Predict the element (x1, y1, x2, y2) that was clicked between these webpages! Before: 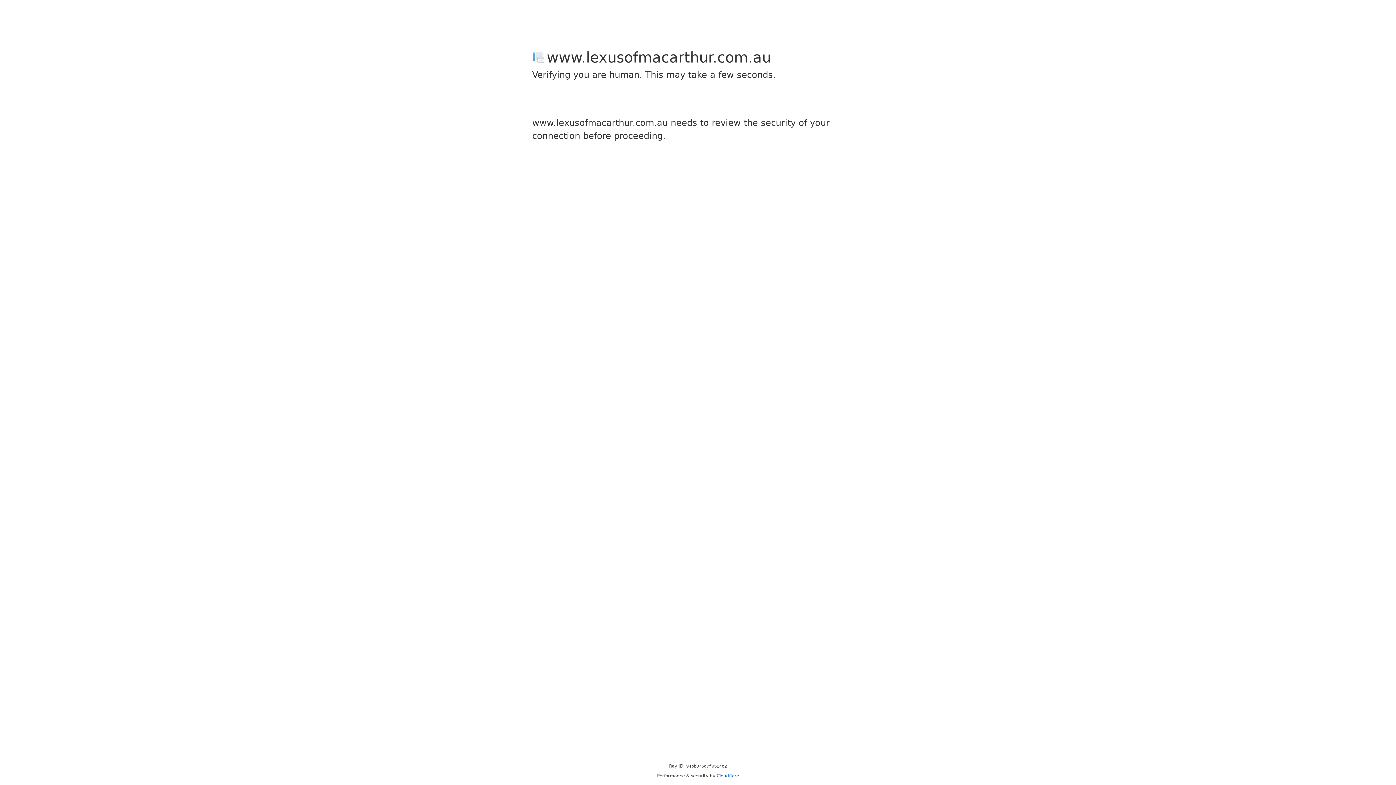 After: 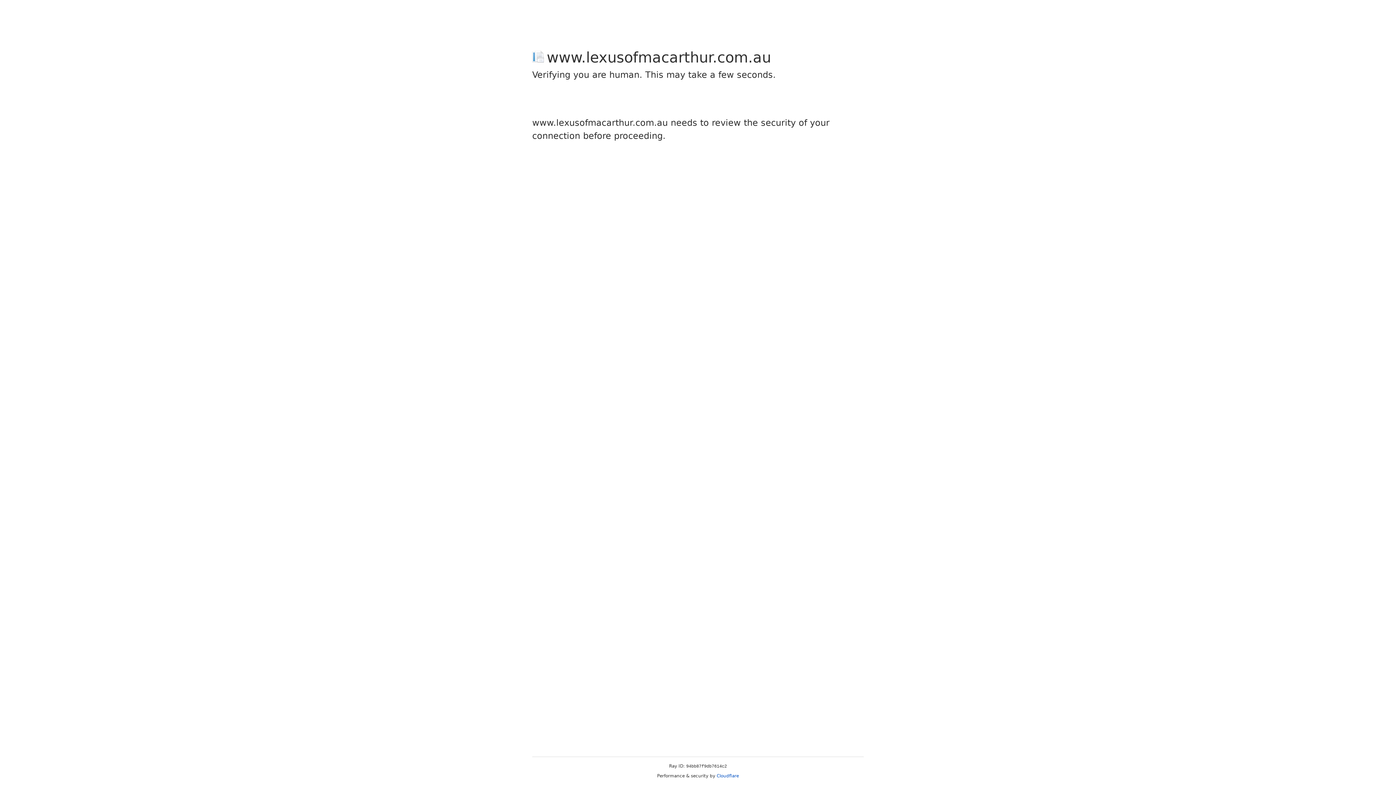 Action: bbox: (716, 773, 739, 778) label: Cloudflare